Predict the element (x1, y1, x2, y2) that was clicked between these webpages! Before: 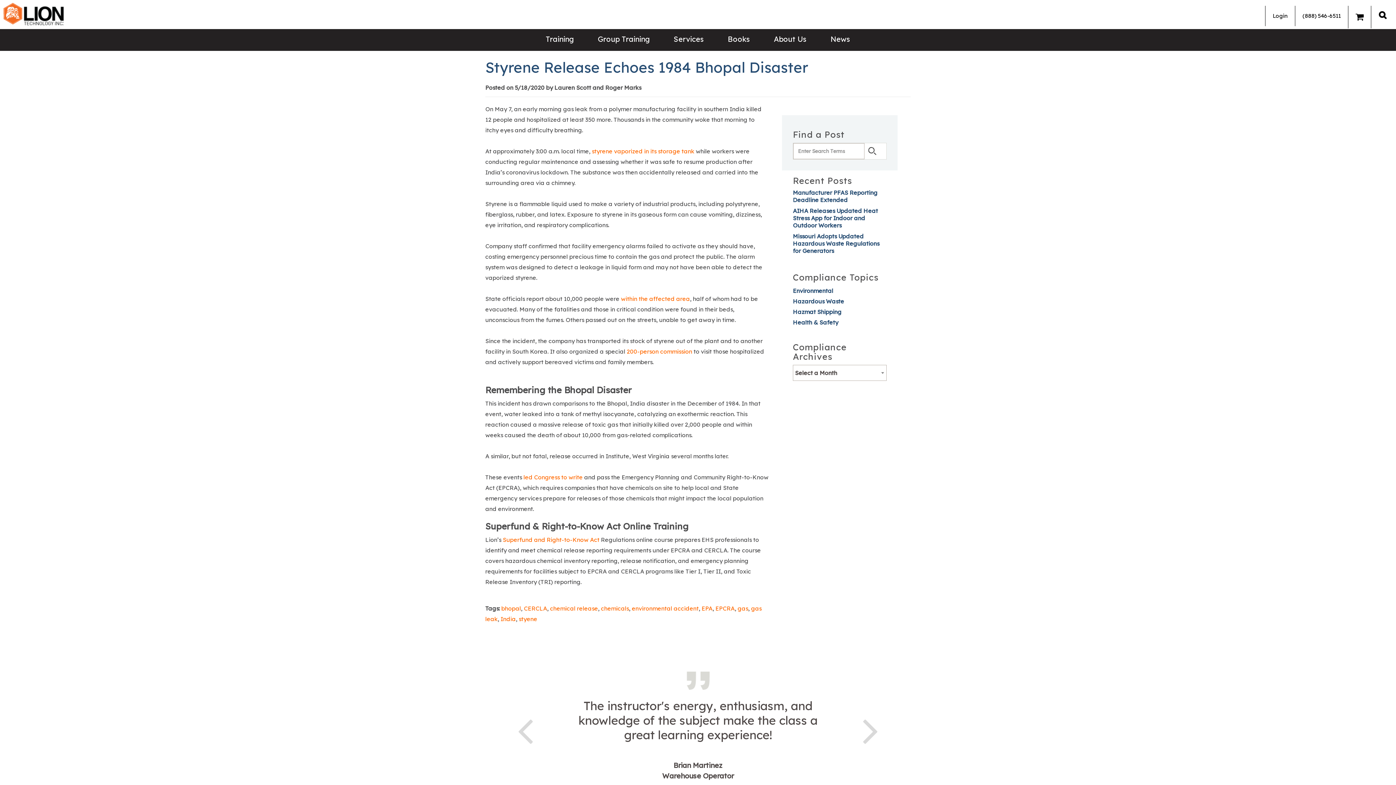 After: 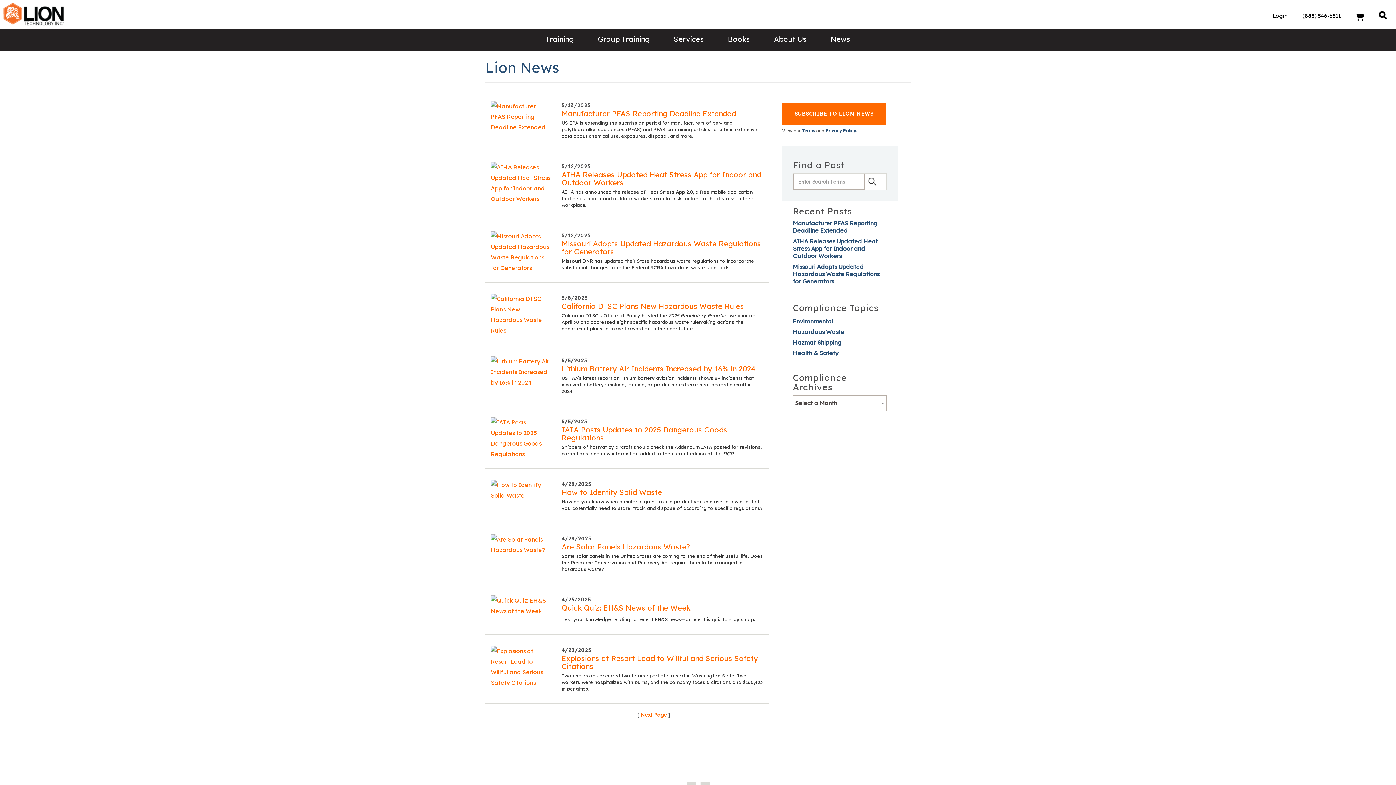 Action: label: News bbox: (830, 34, 850, 45)